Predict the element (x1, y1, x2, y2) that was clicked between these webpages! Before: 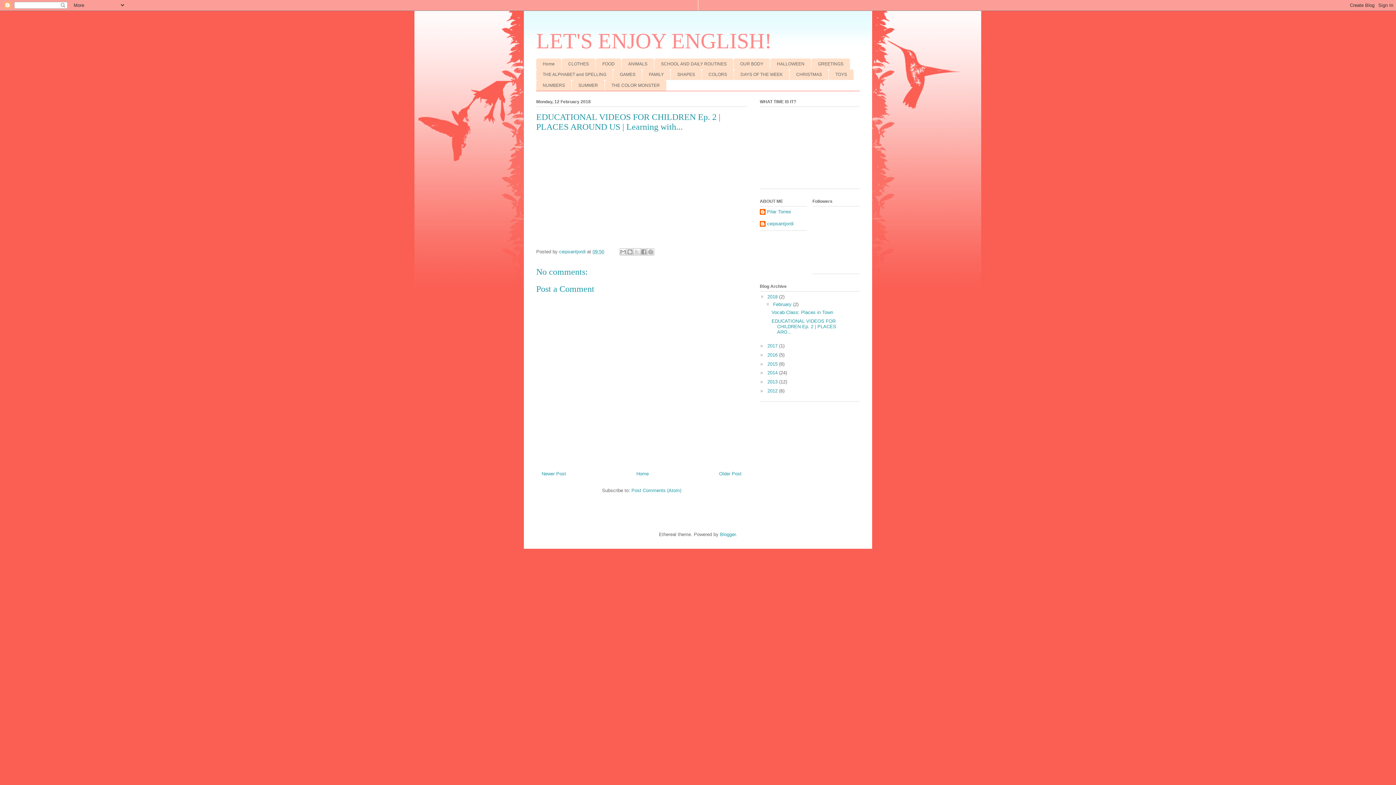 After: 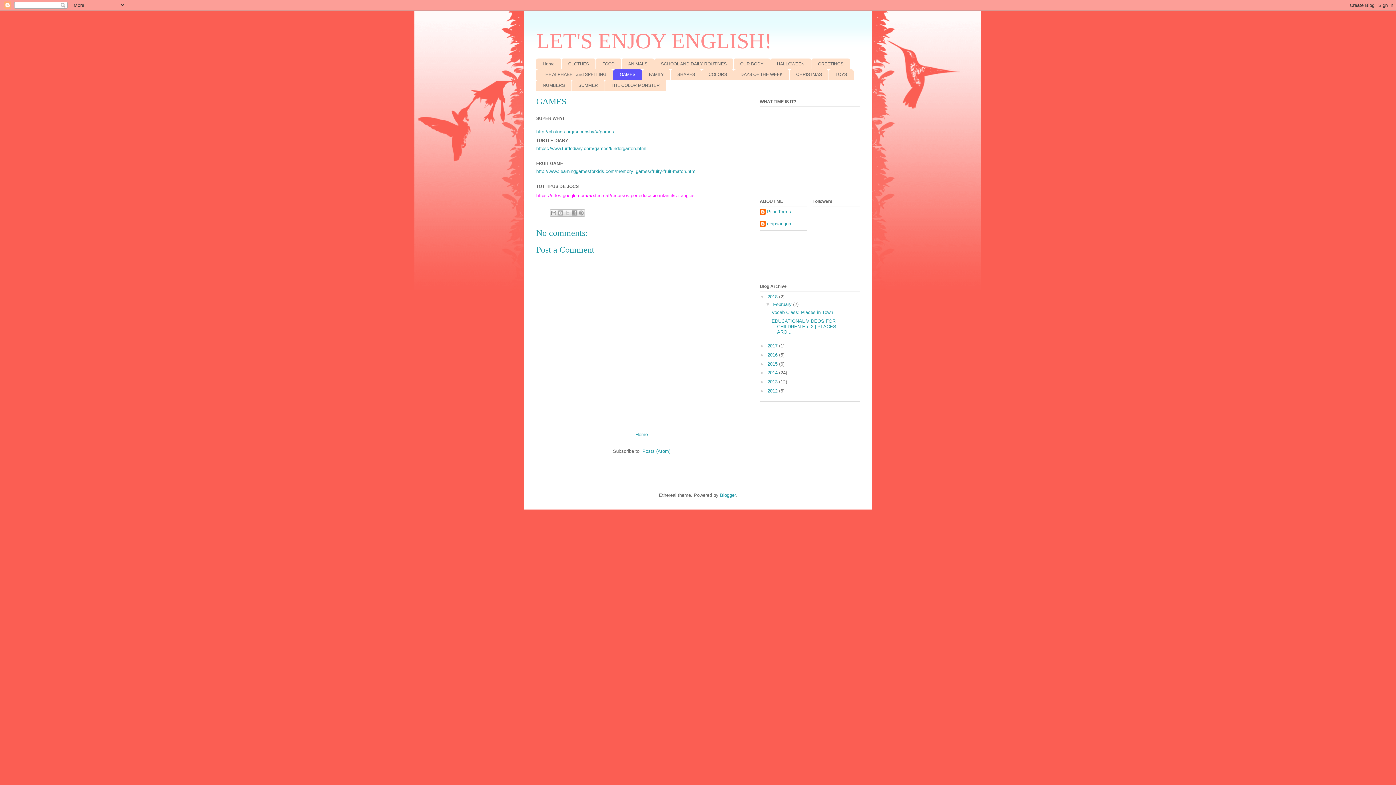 Action: bbox: (613, 69, 642, 80) label: GAMES